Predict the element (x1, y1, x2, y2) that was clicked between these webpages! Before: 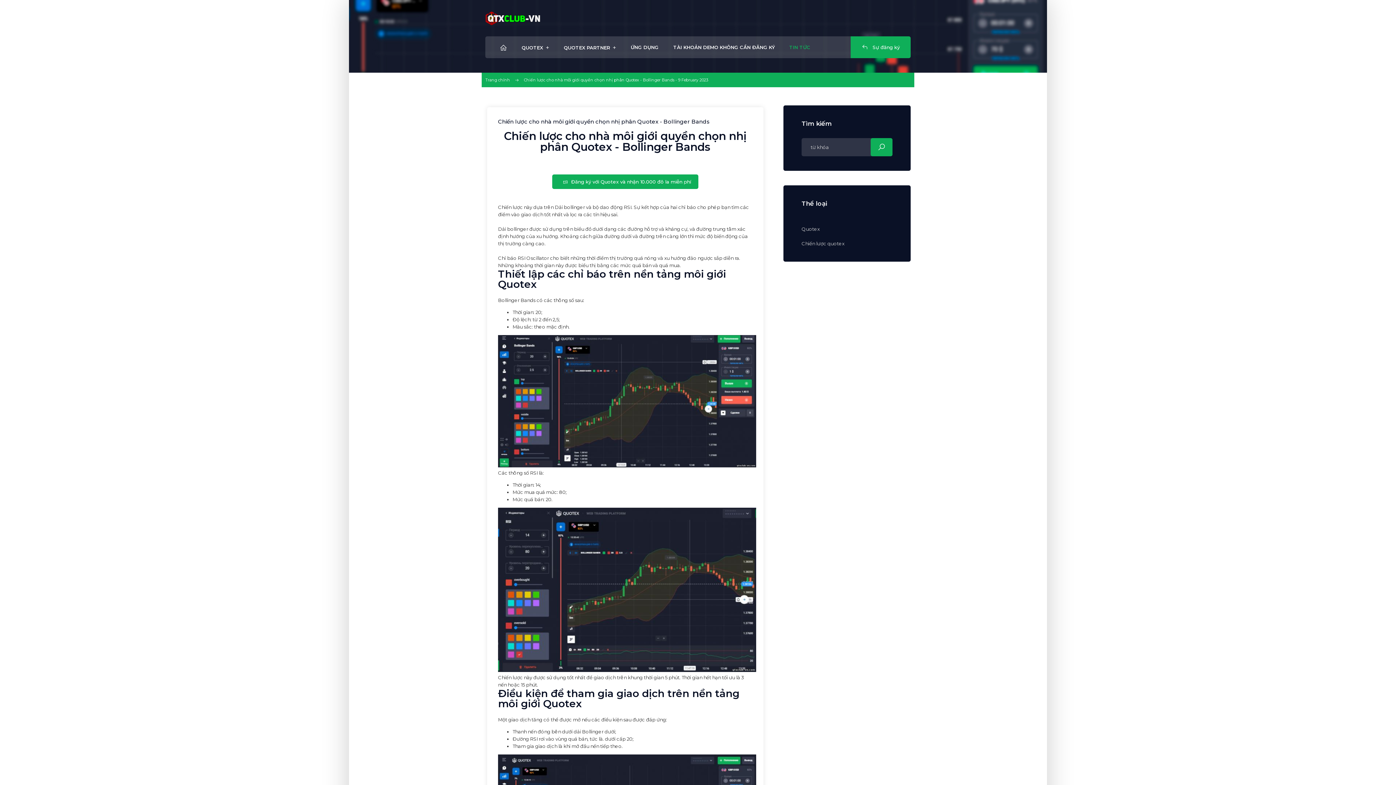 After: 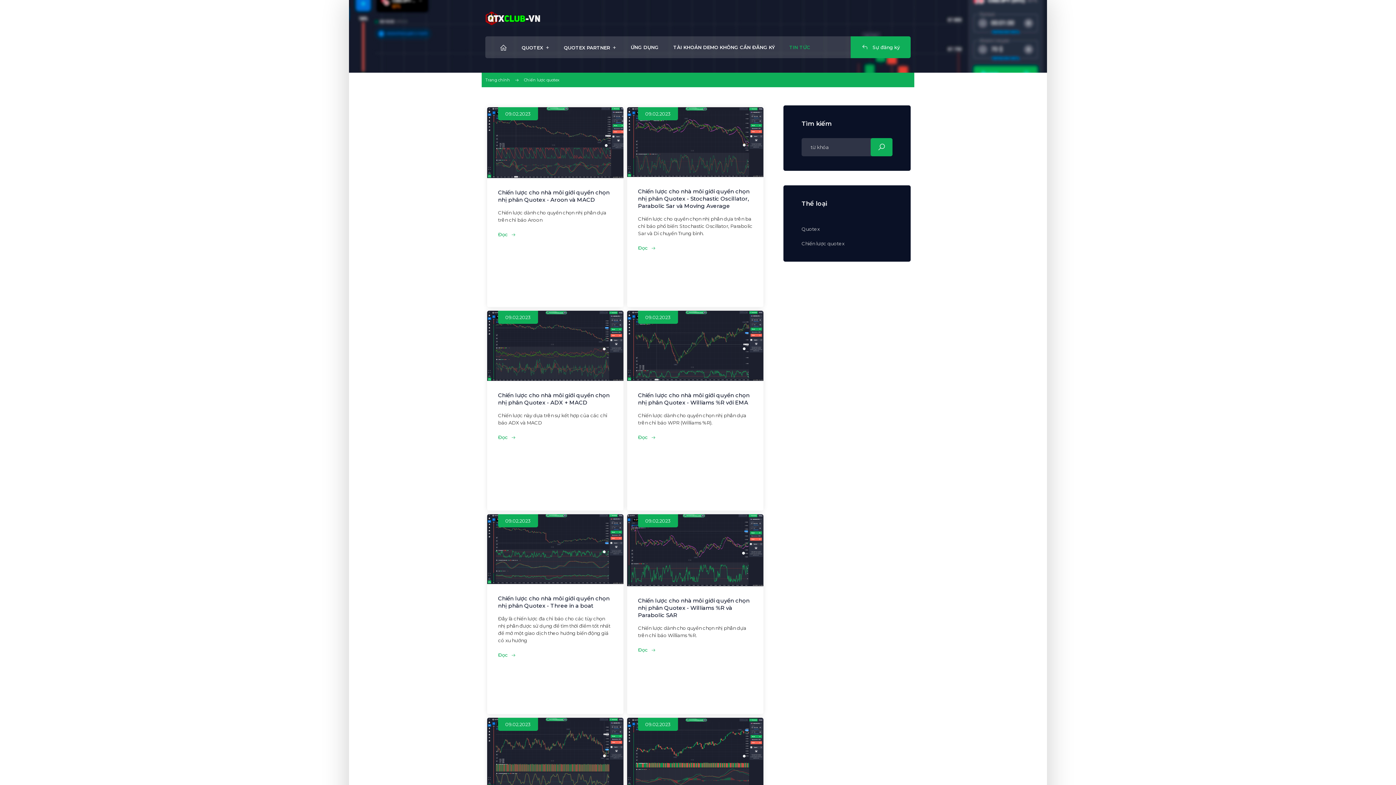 Action: bbox: (801, 240, 892, 247) label: Chiến lược quotex